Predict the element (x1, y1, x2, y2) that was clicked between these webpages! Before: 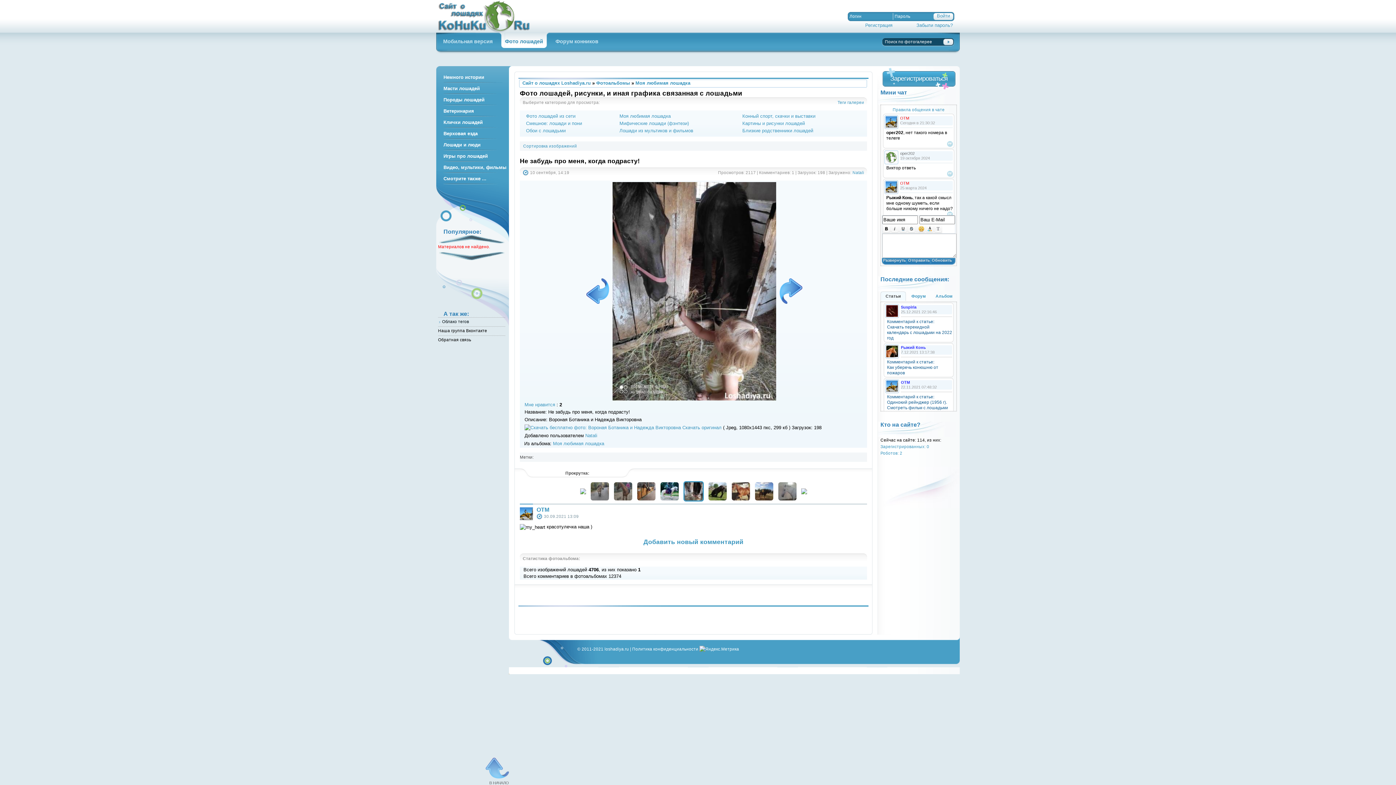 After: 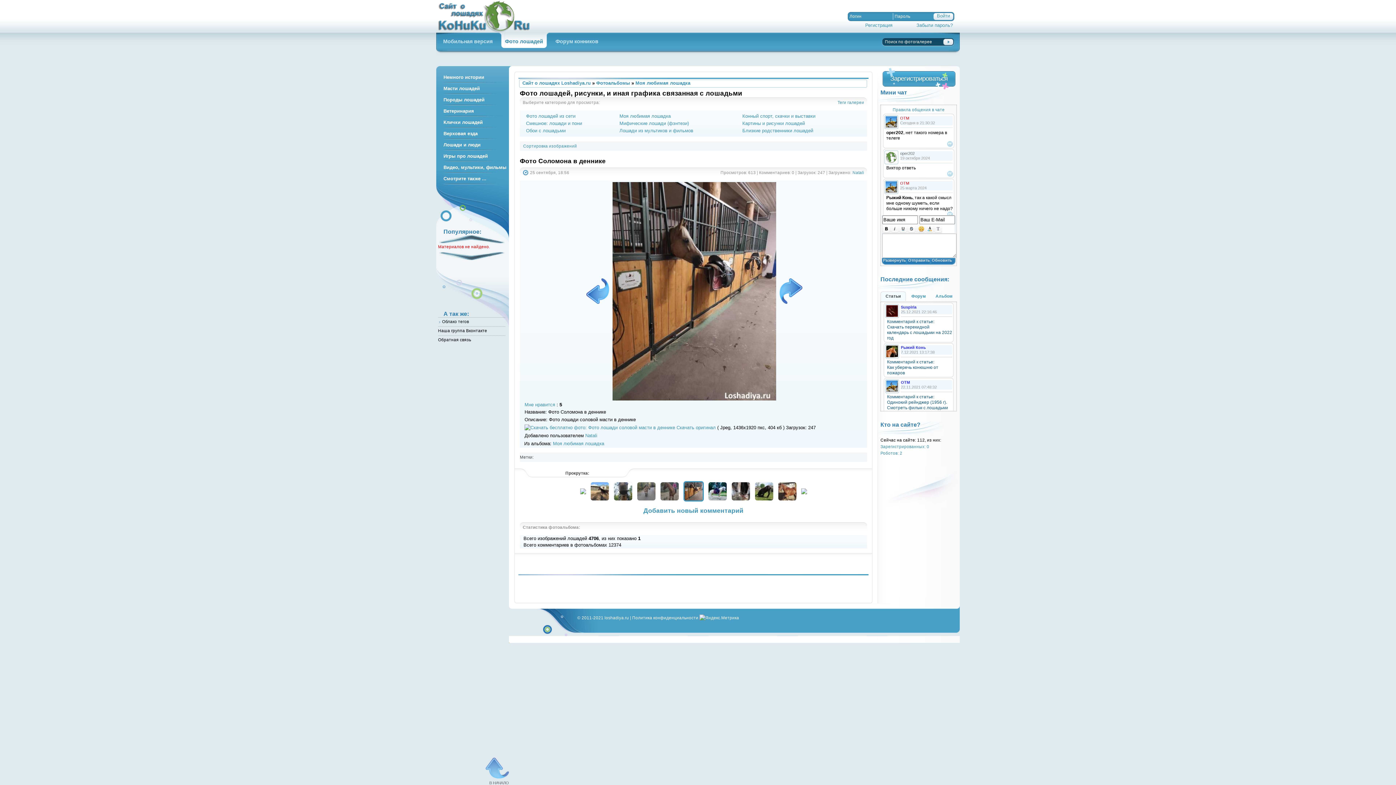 Action: bbox: (636, 497, 655, 501)